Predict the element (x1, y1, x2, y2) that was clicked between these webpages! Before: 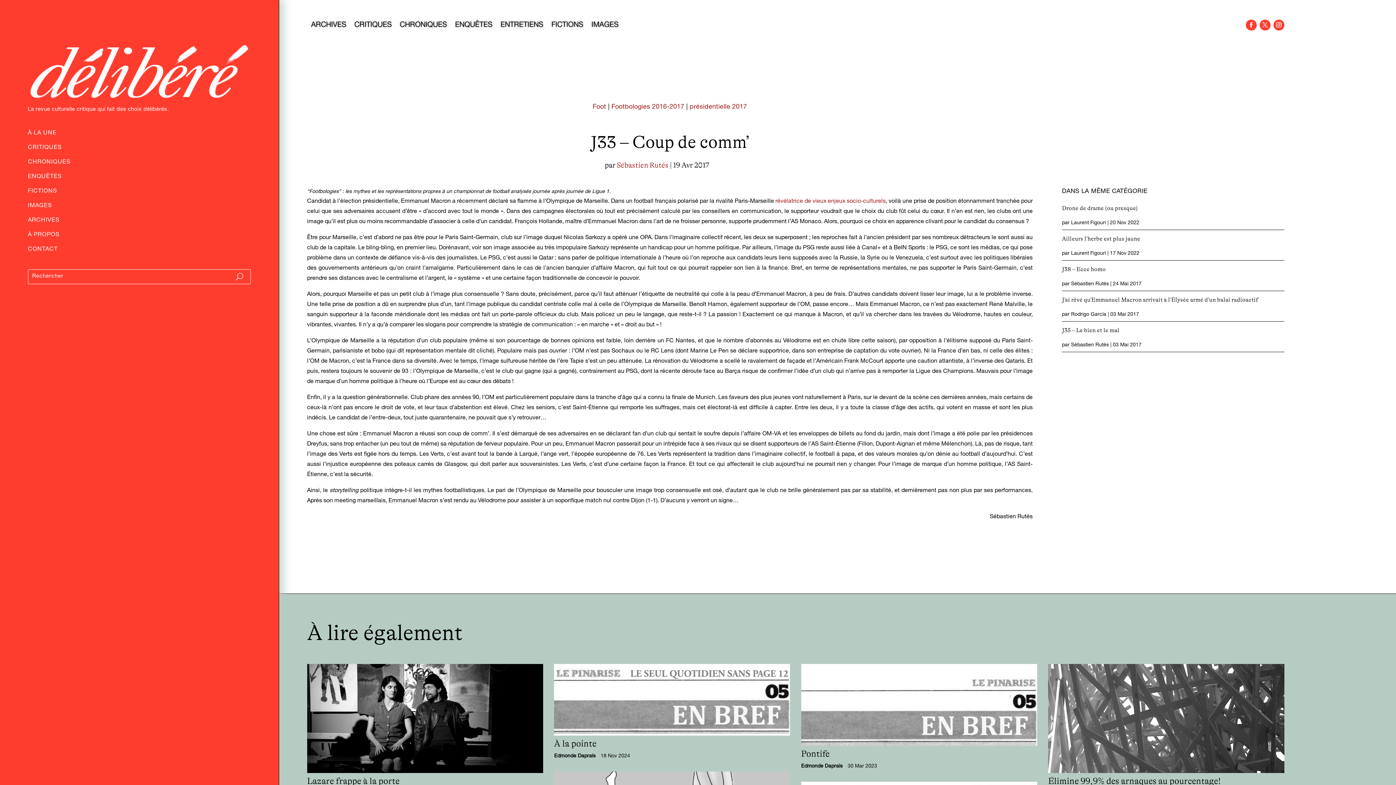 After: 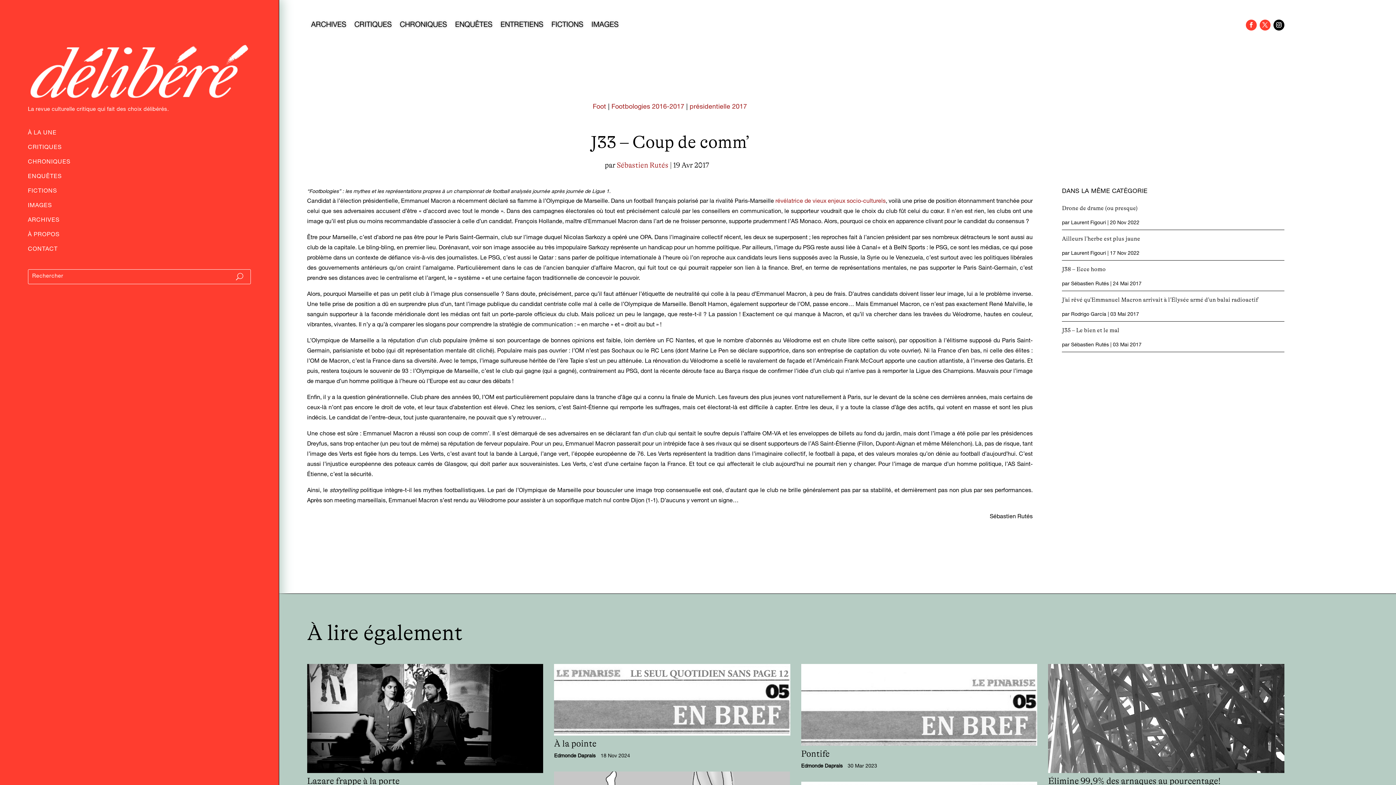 Action: bbox: (1273, 19, 1284, 30)